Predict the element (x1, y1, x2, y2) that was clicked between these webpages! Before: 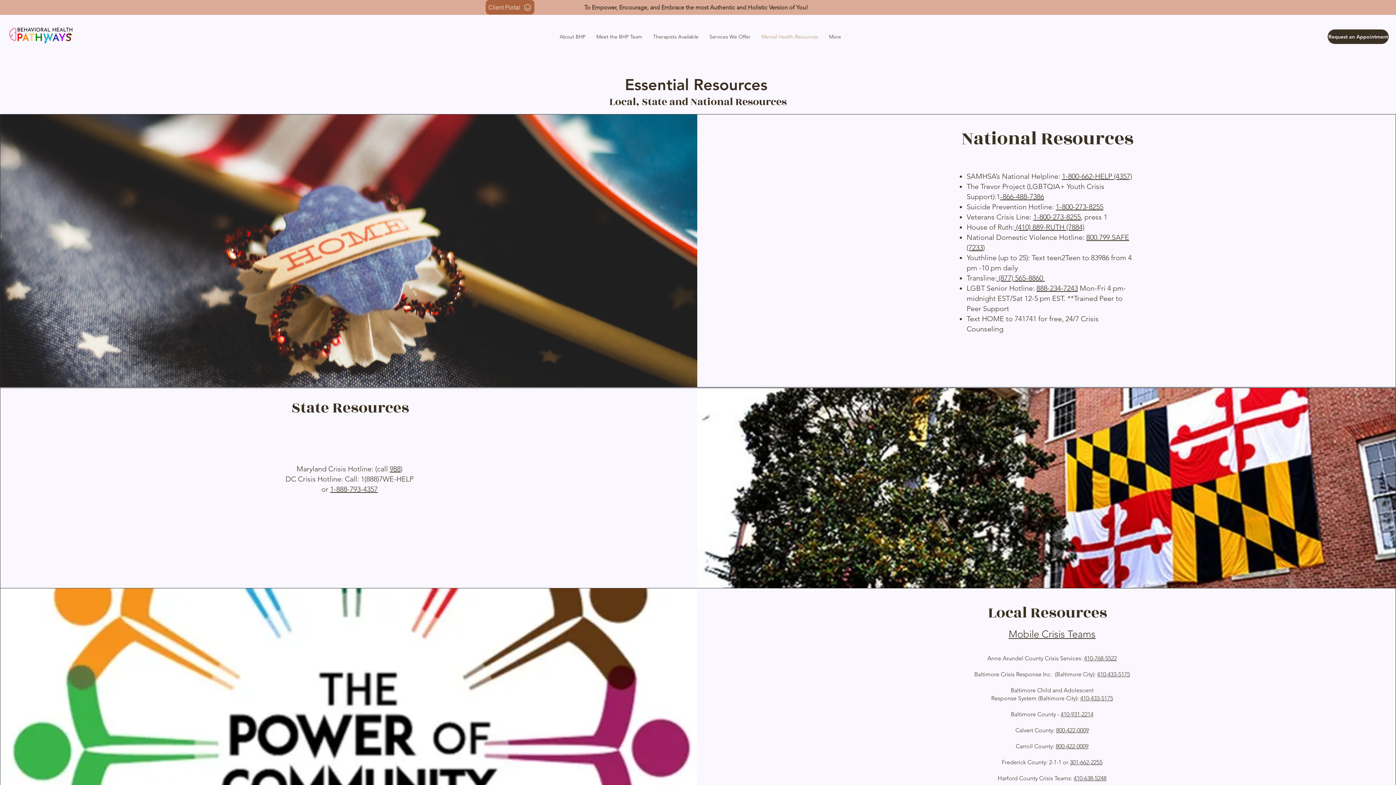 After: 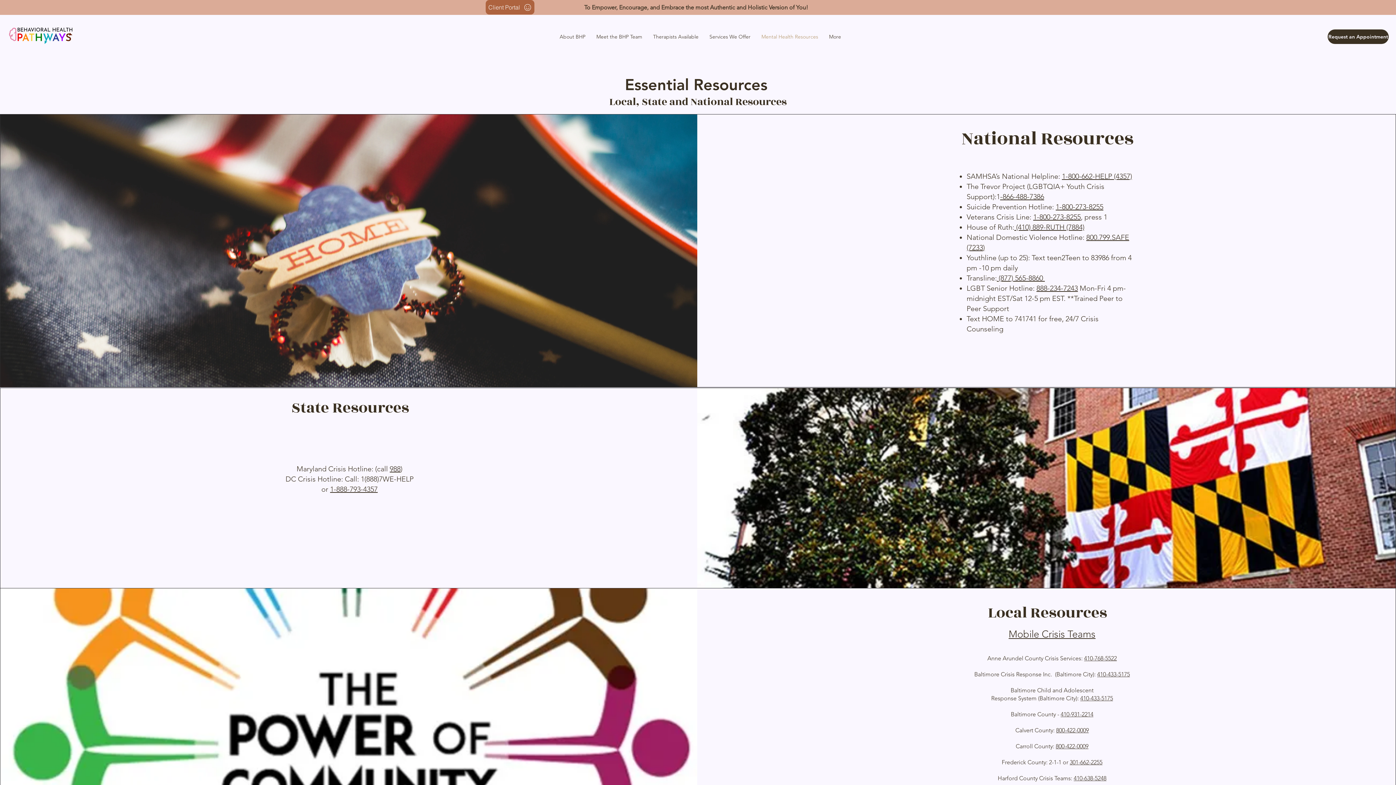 Action: label: 1-800-662-HELP (4357) bbox: (1062, 172, 1132, 180)